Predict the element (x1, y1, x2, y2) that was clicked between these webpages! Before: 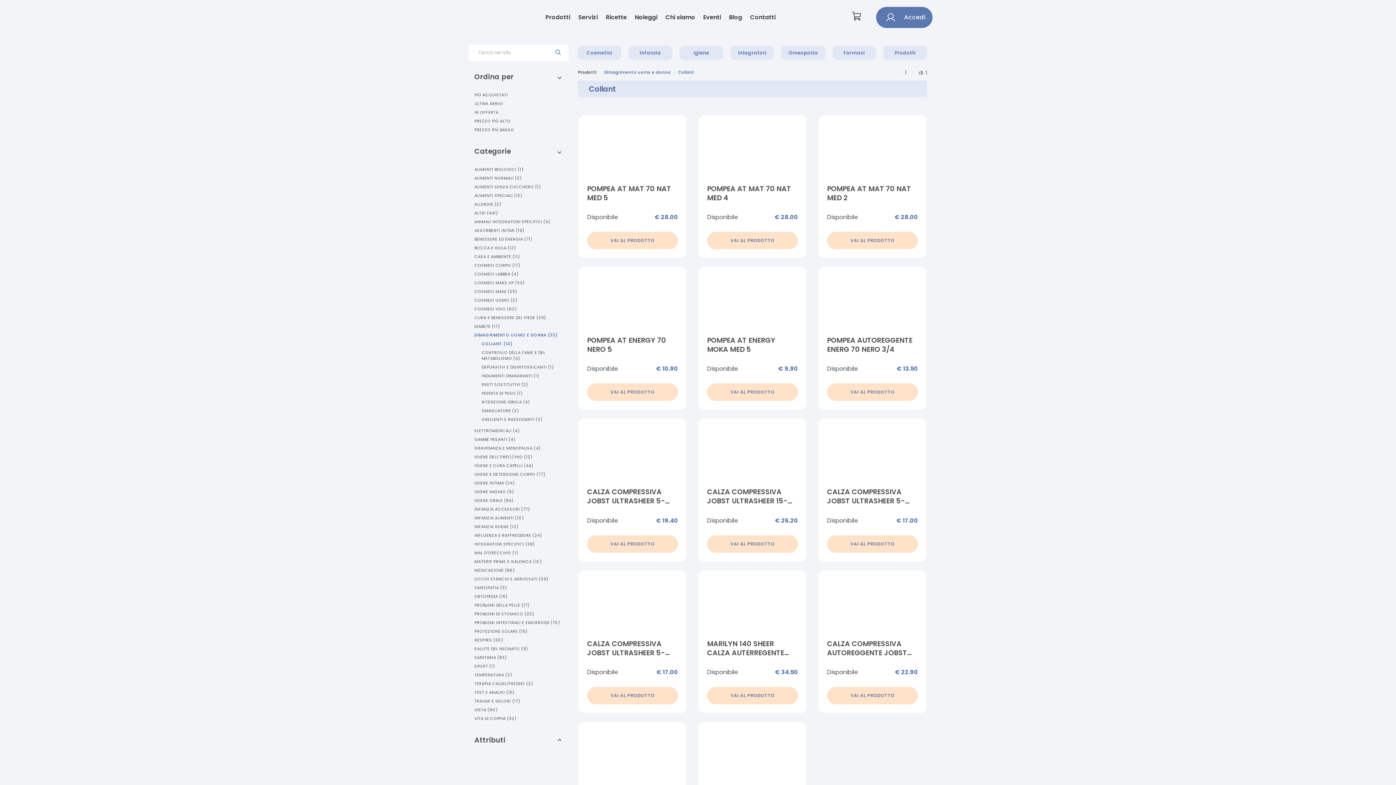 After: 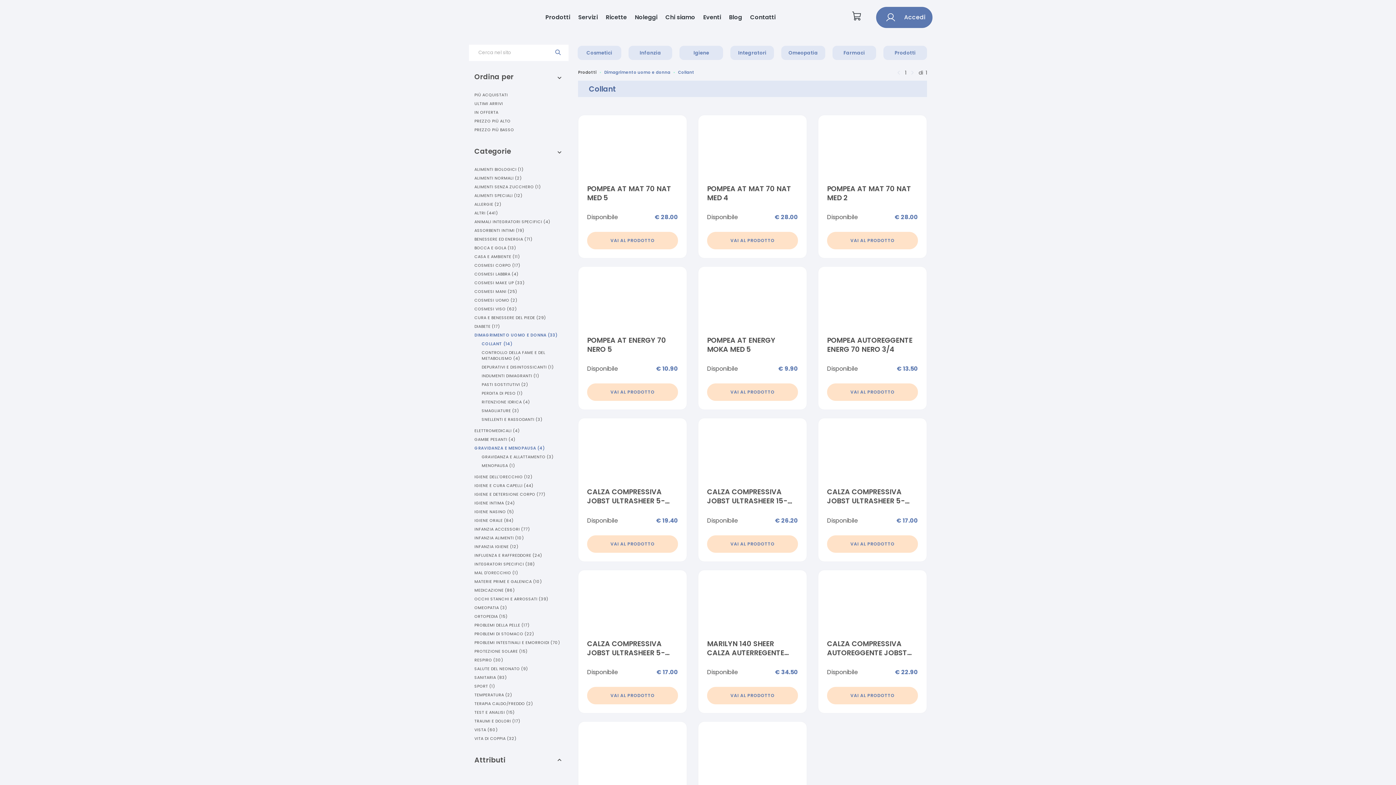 Action: label: GRAVIDANZA E MENOPAUSA (4) bbox: (474, 445, 561, 451)